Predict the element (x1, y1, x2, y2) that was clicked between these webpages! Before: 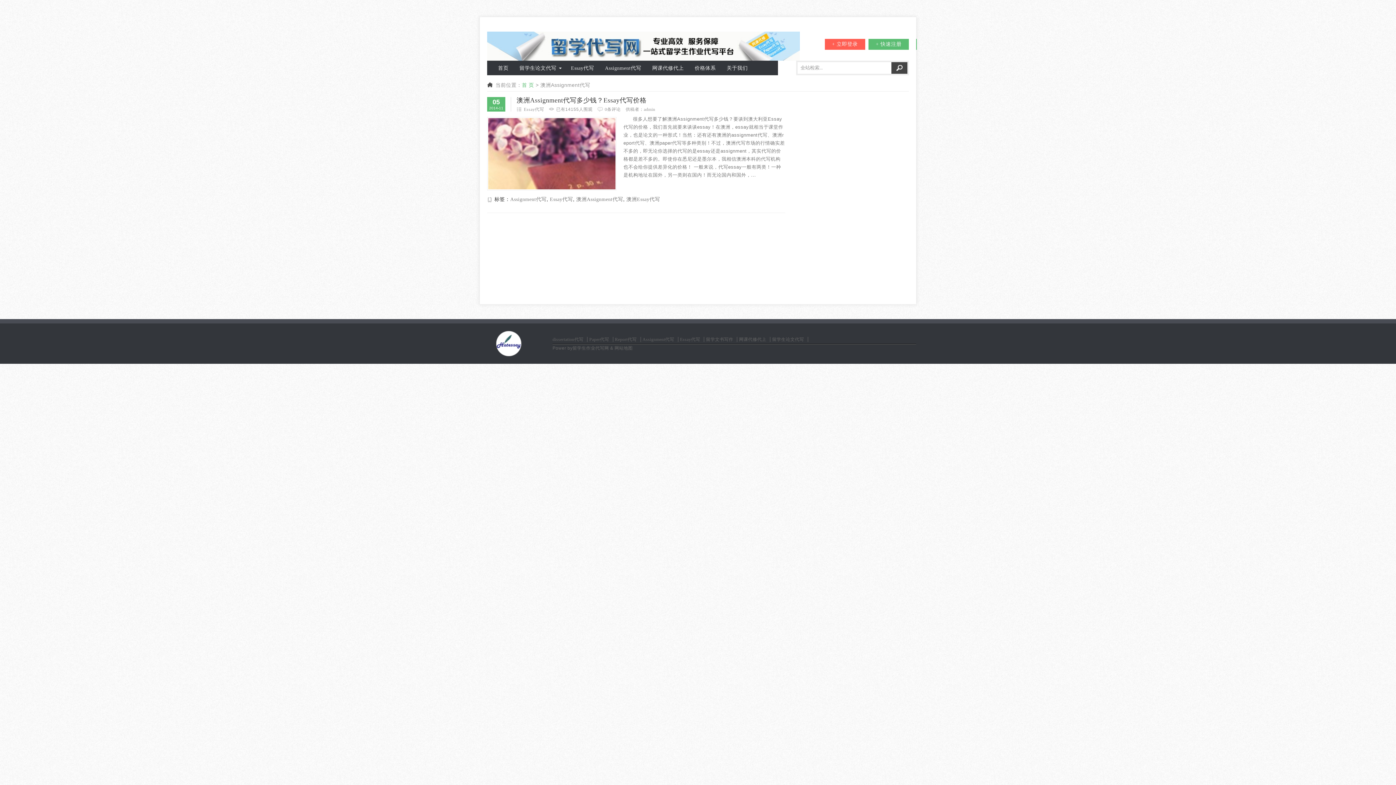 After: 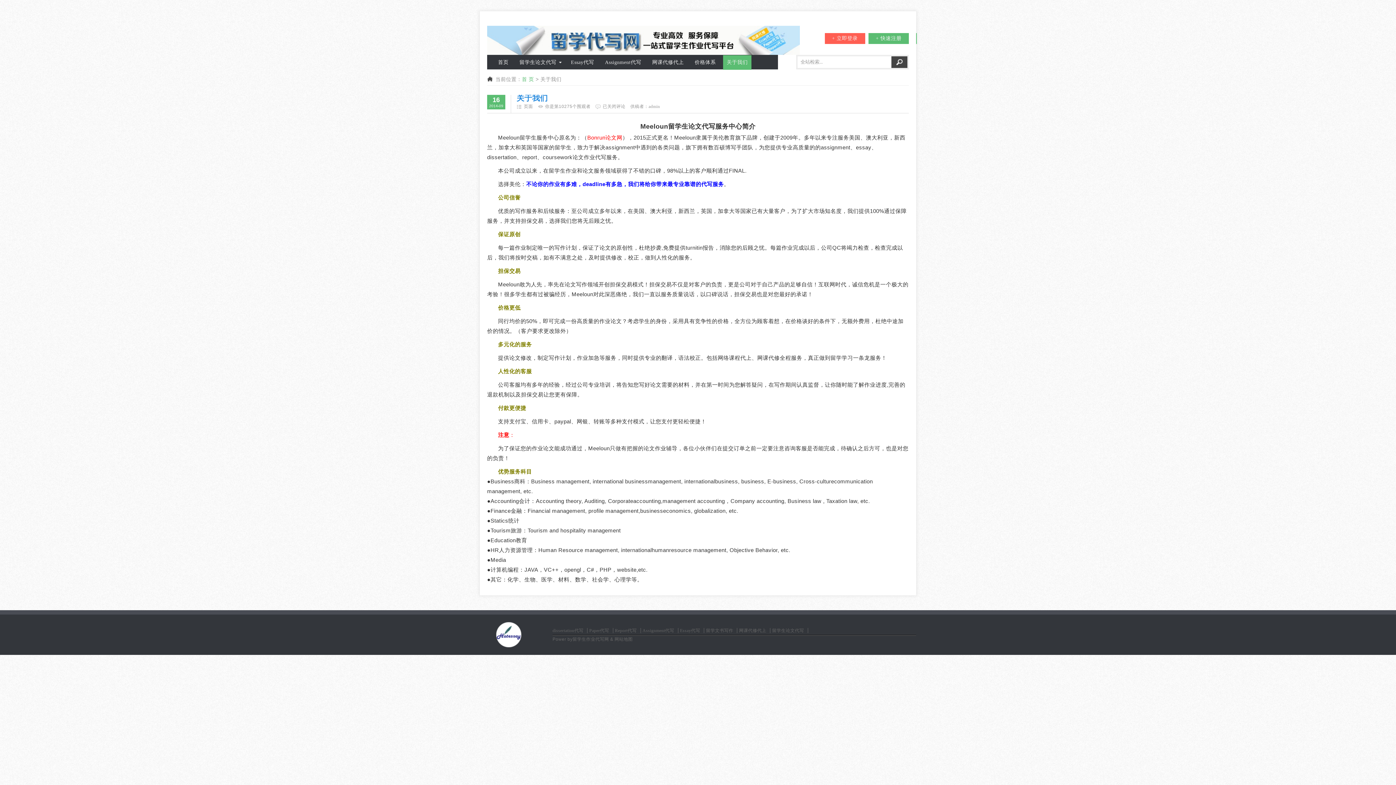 Action: label: 关于我们 bbox: (723, 61, 751, 75)